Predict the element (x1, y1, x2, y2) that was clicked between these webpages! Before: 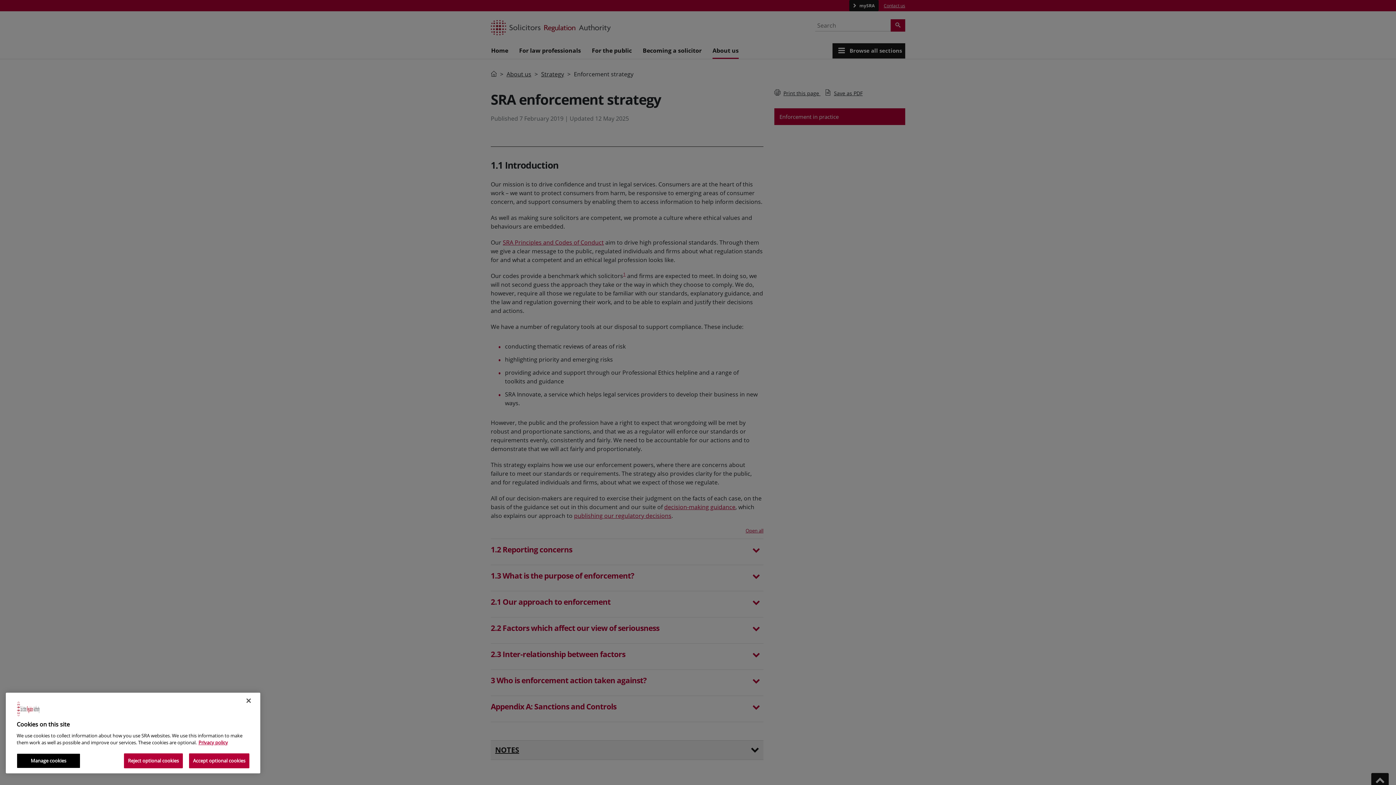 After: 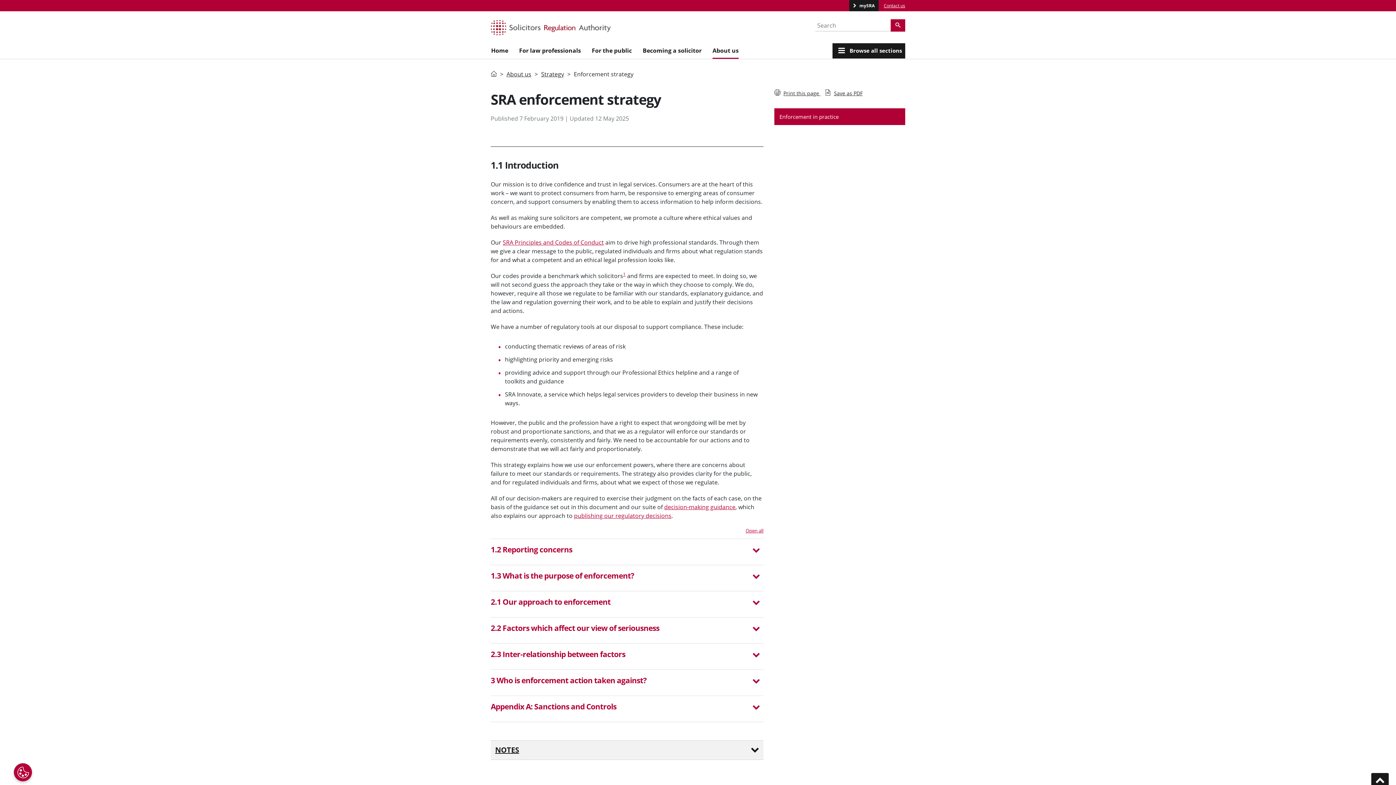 Action: bbox: (124, 753, 182, 768) label: Reject optional cookies